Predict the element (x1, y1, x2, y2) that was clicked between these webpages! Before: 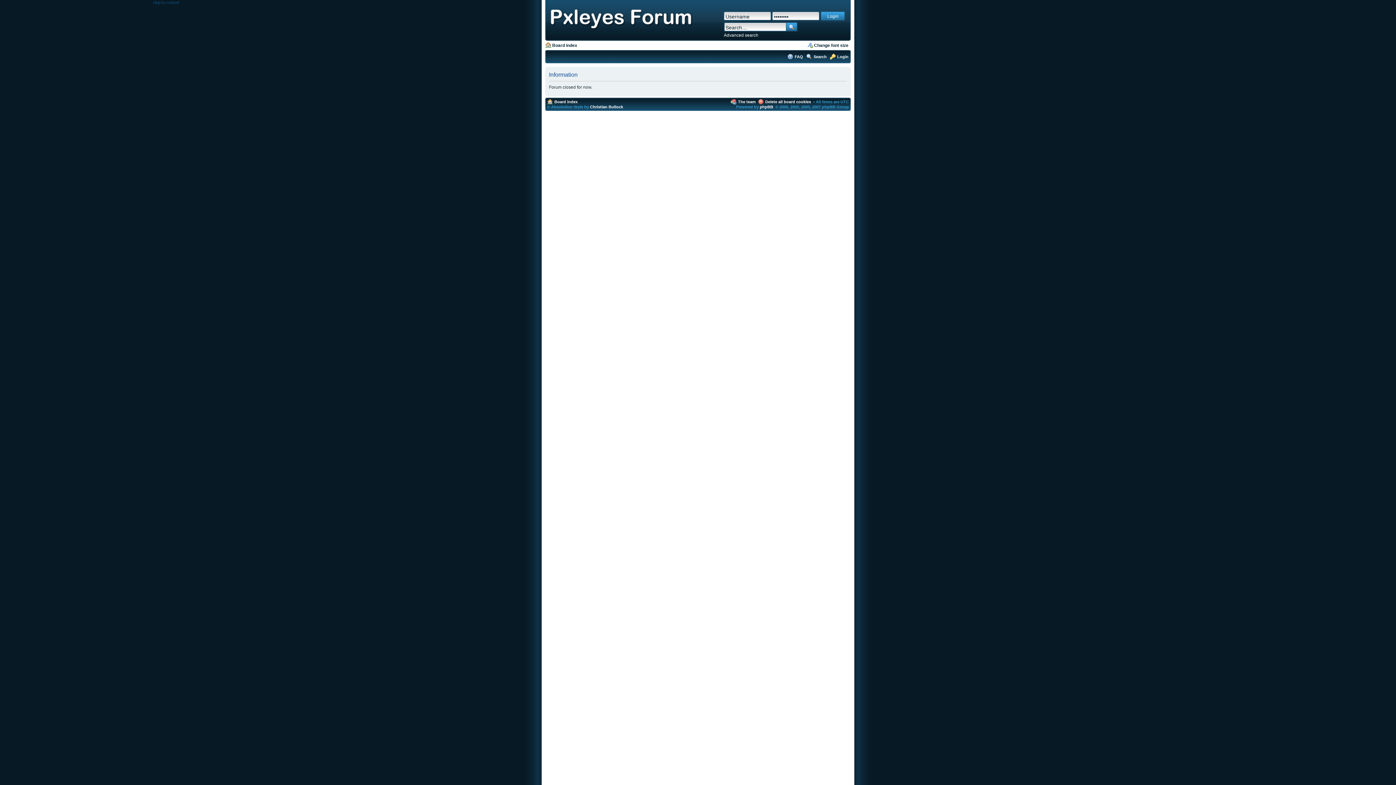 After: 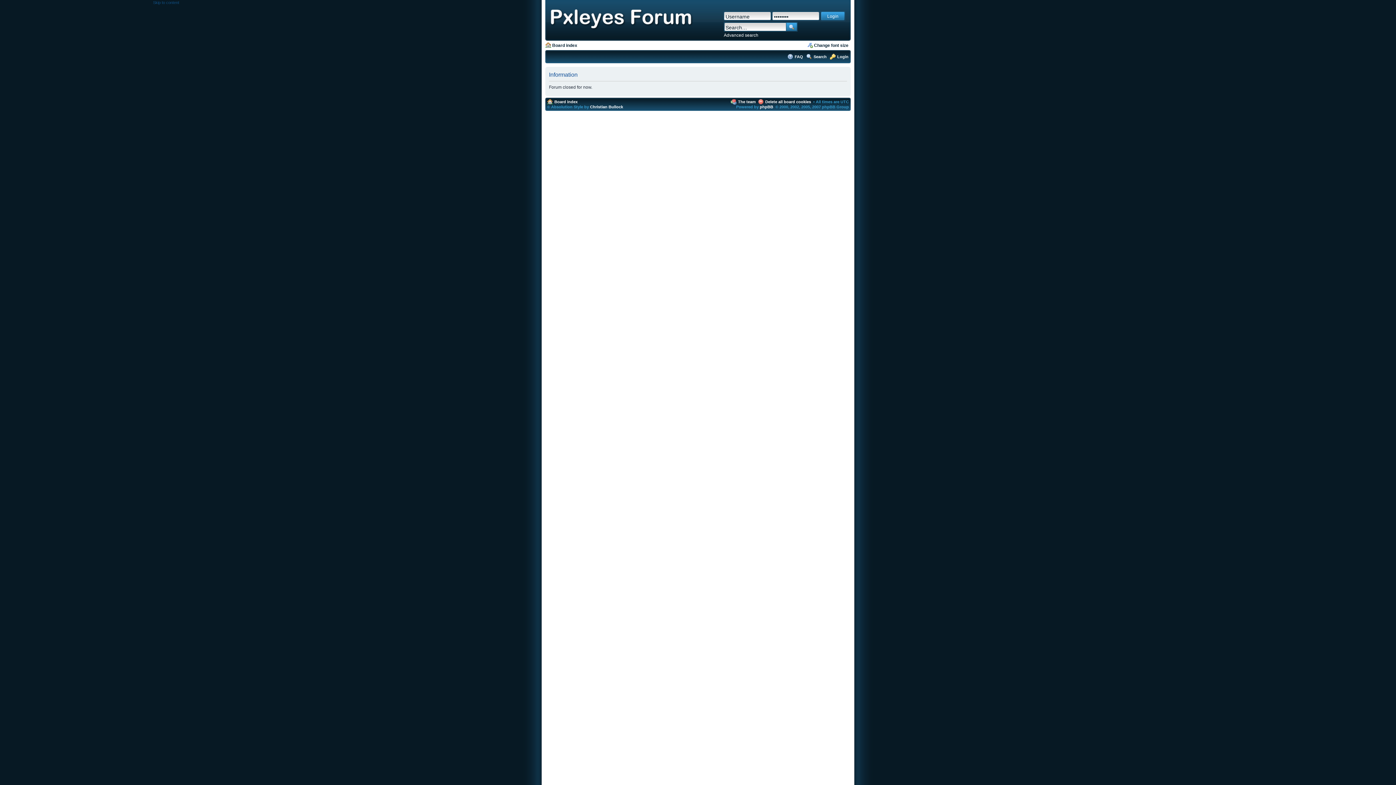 Action: label: Board index bbox: (552, 42, 577, 48)